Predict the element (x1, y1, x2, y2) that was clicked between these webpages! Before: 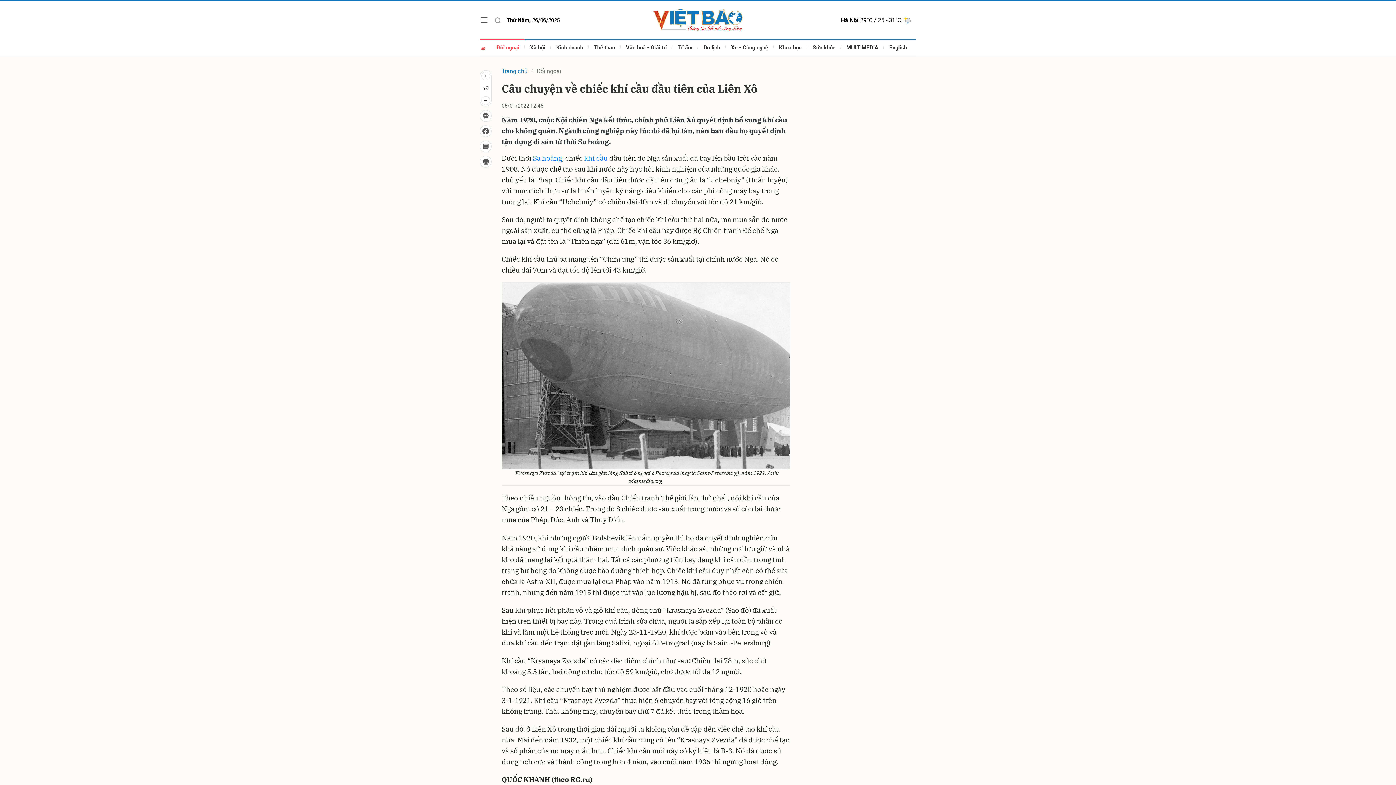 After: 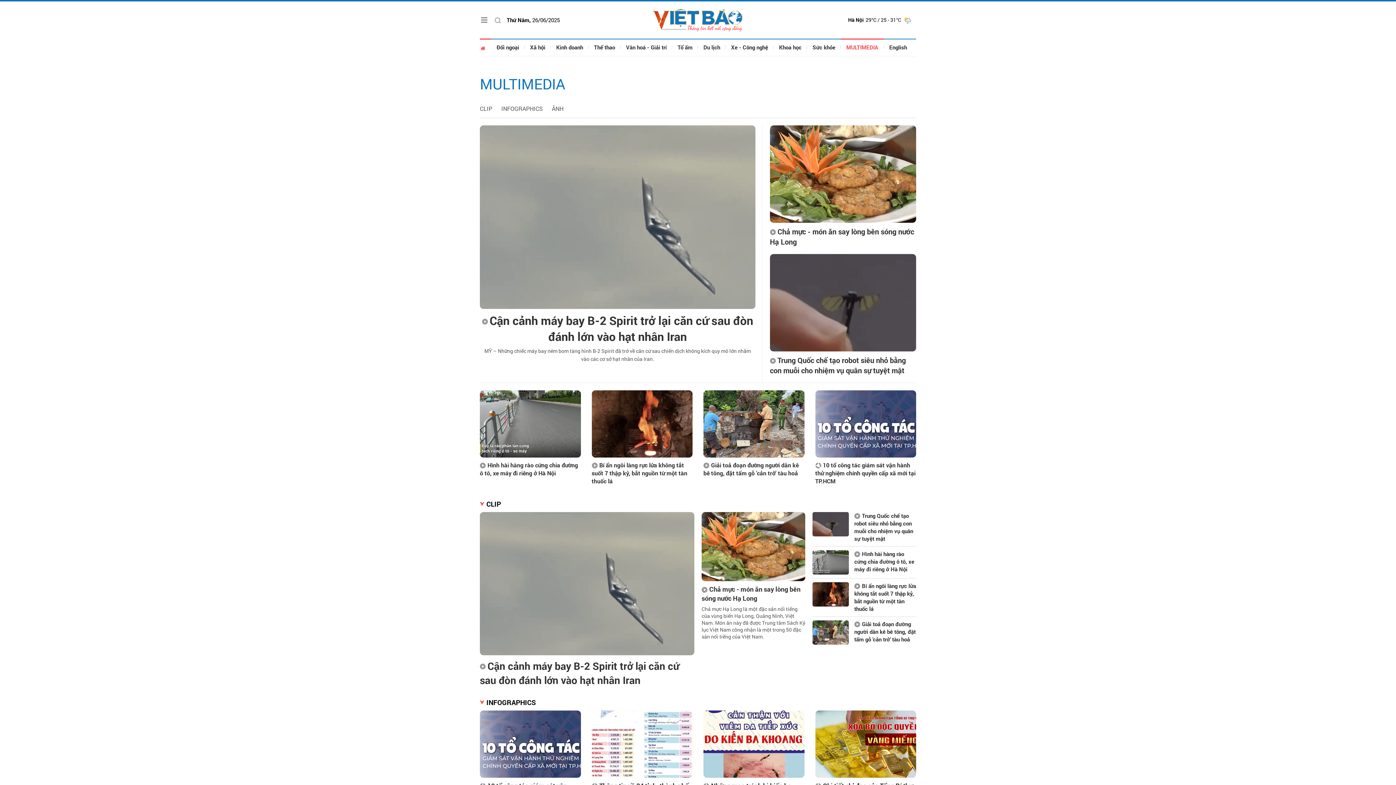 Action: bbox: (841, 38, 884, 56) label: MULTIMEDIA